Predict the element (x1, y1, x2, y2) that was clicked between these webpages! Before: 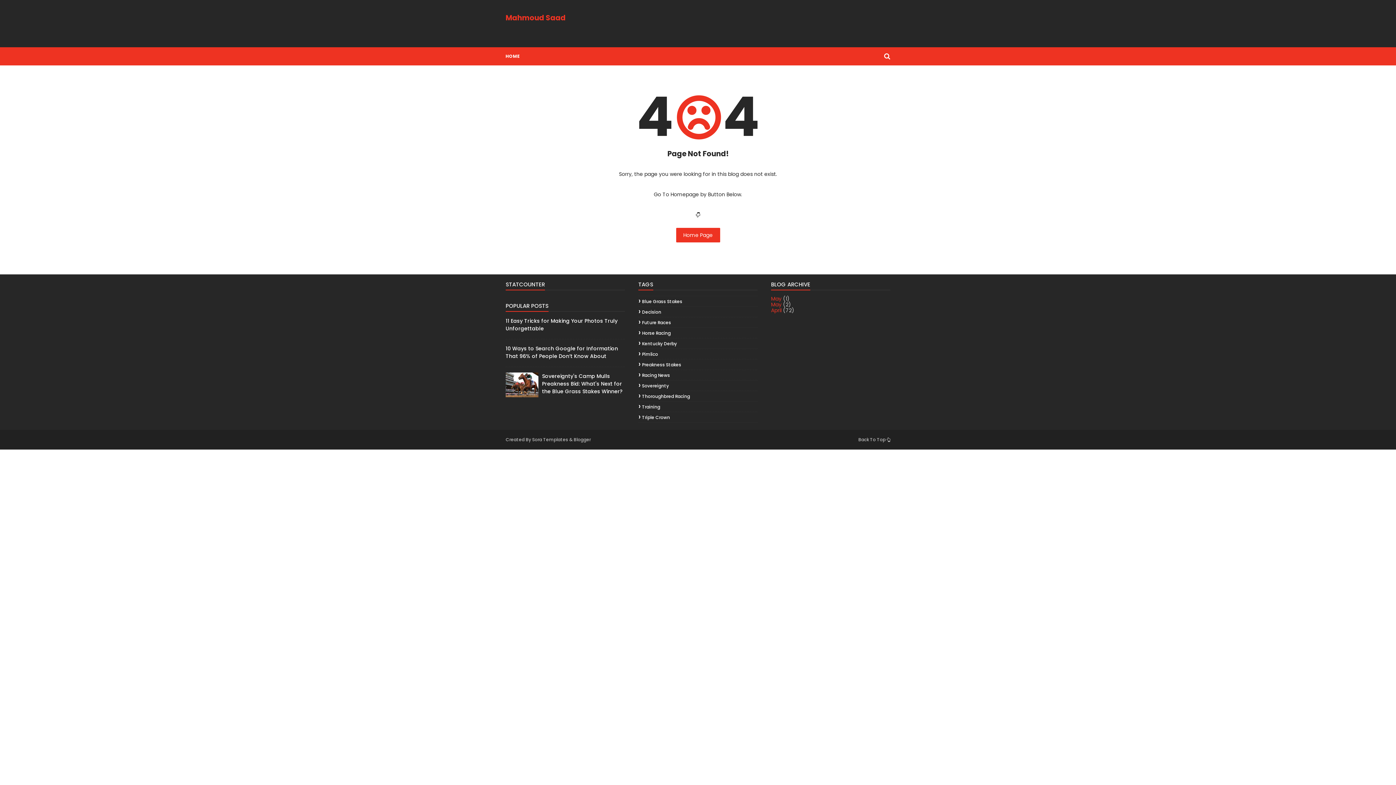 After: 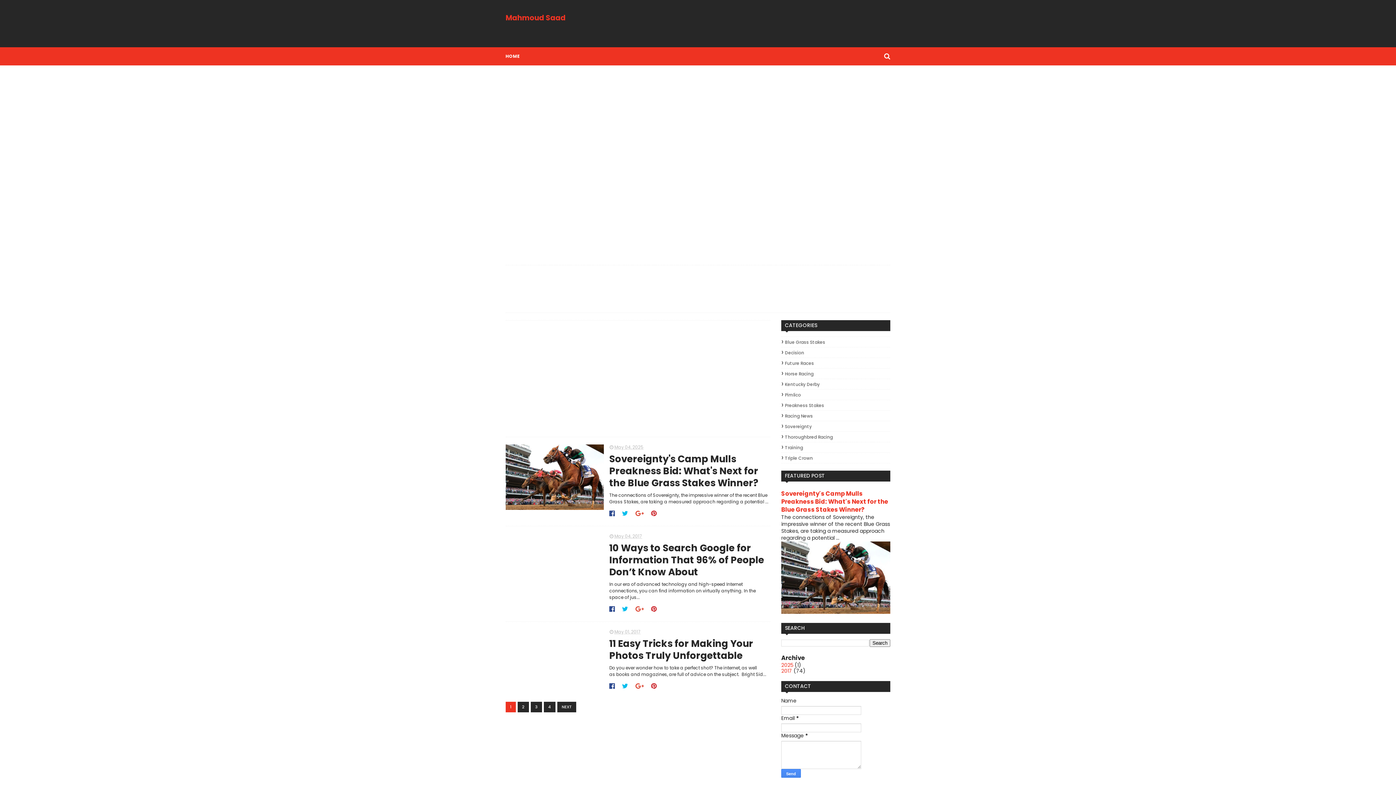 Action: bbox: (505, 12, 565, 22) label: Mahmoud Saad